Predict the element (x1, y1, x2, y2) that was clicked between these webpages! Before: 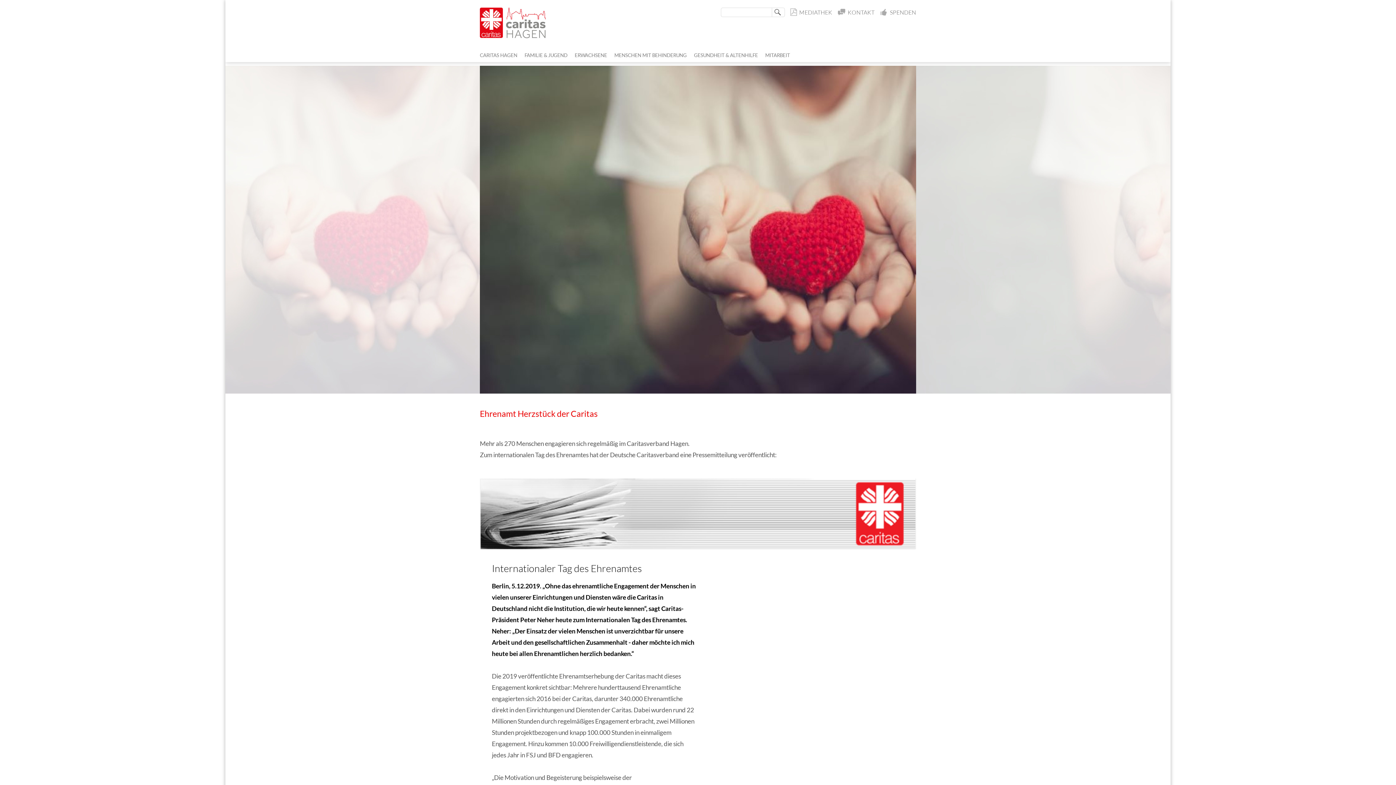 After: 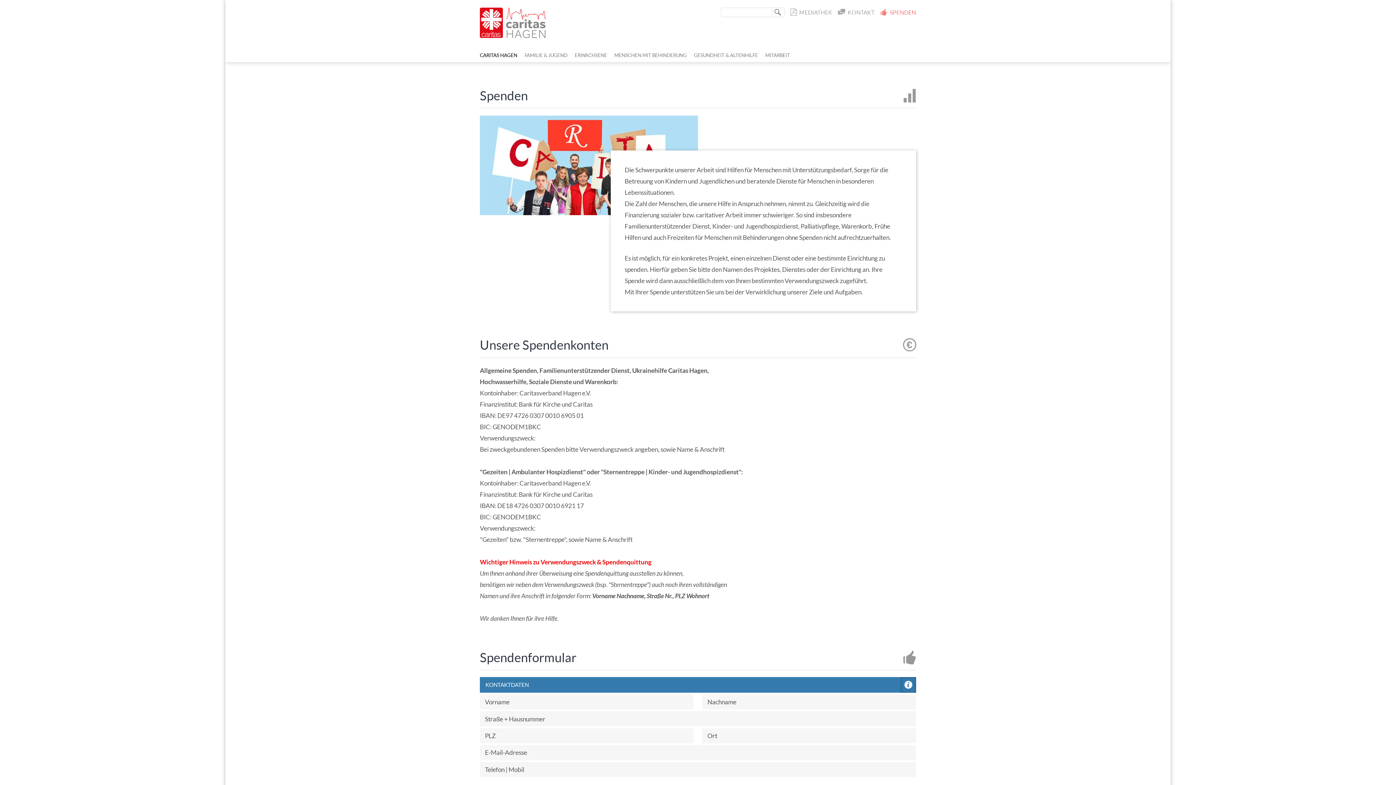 Action: bbox: (881, 8, 916, 15) label: SPENDEN